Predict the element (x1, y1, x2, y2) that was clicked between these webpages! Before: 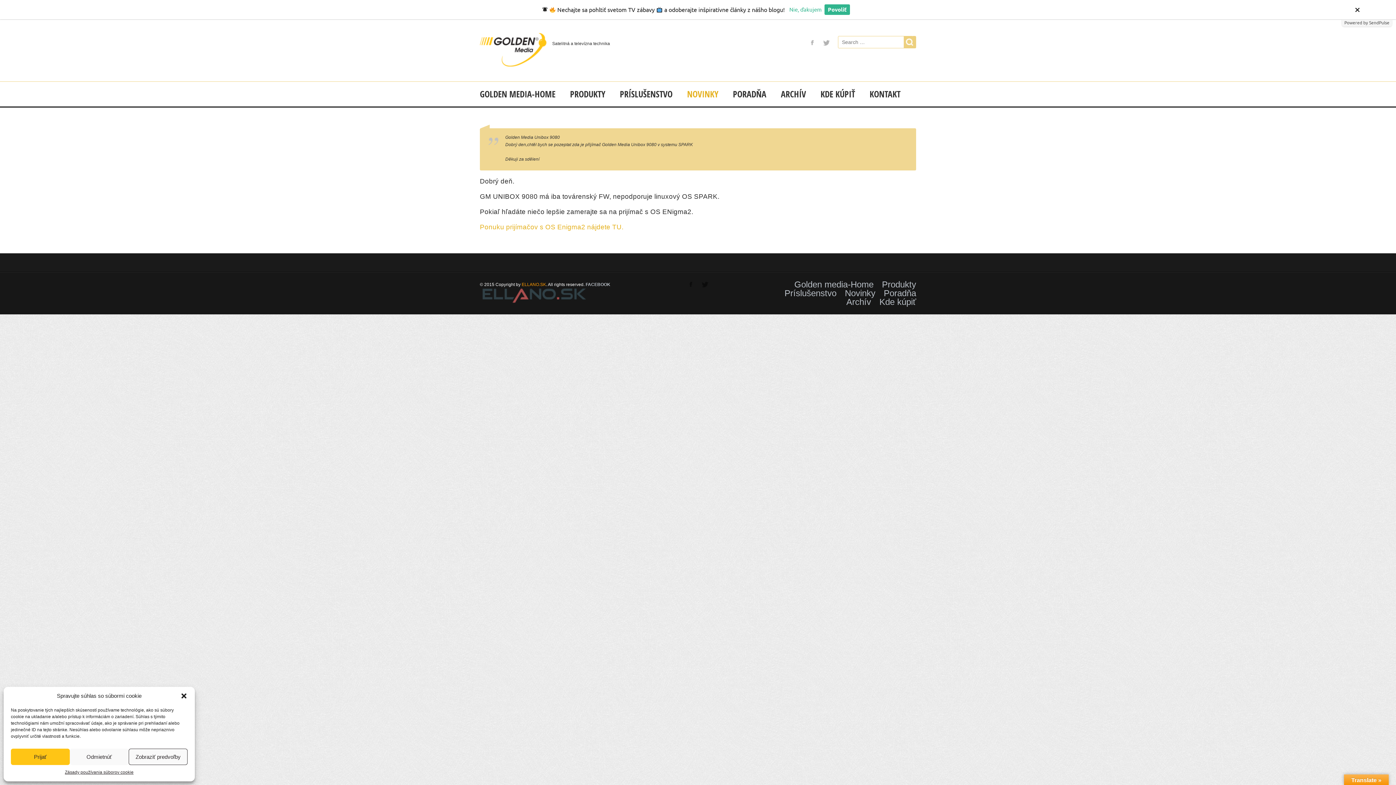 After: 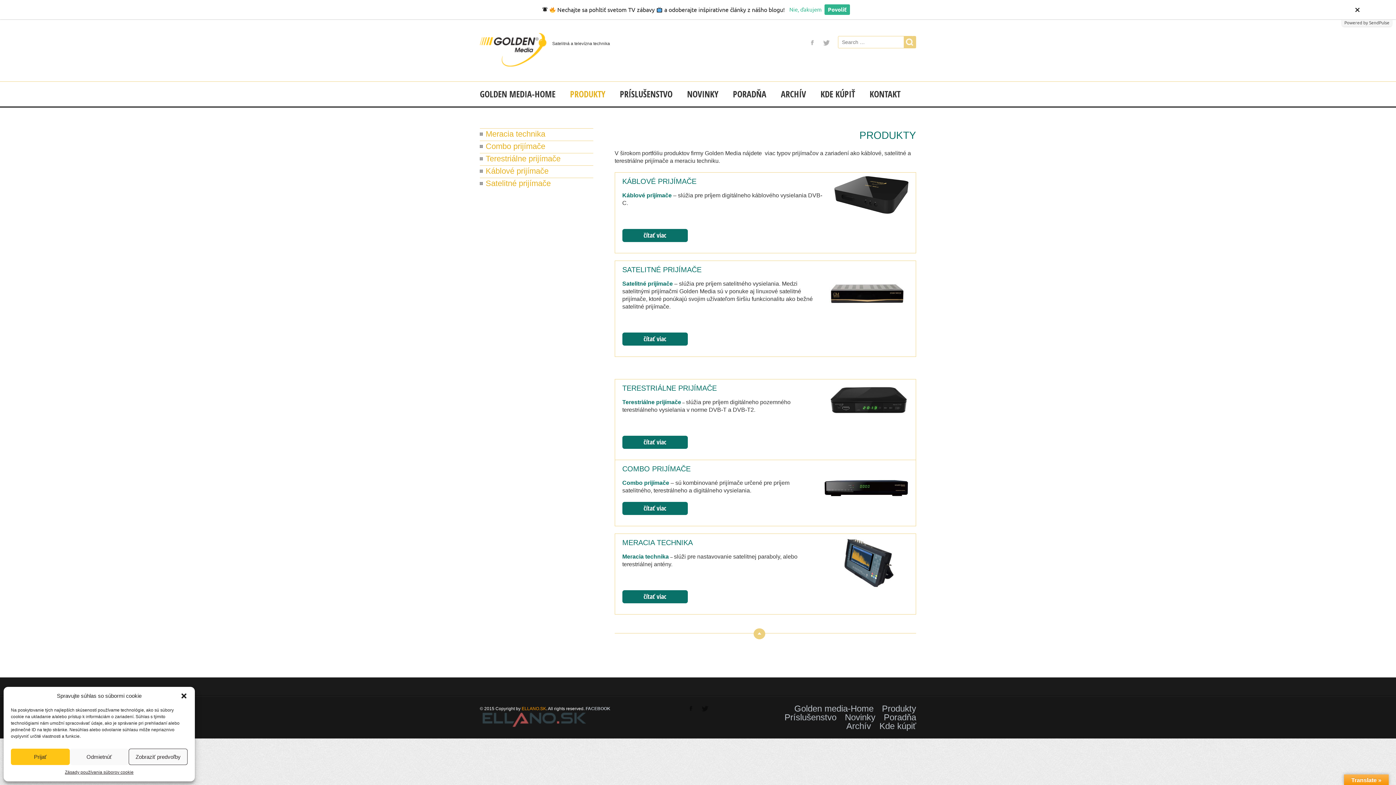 Action: bbox: (882, 260, 916, 270) label: Produkty